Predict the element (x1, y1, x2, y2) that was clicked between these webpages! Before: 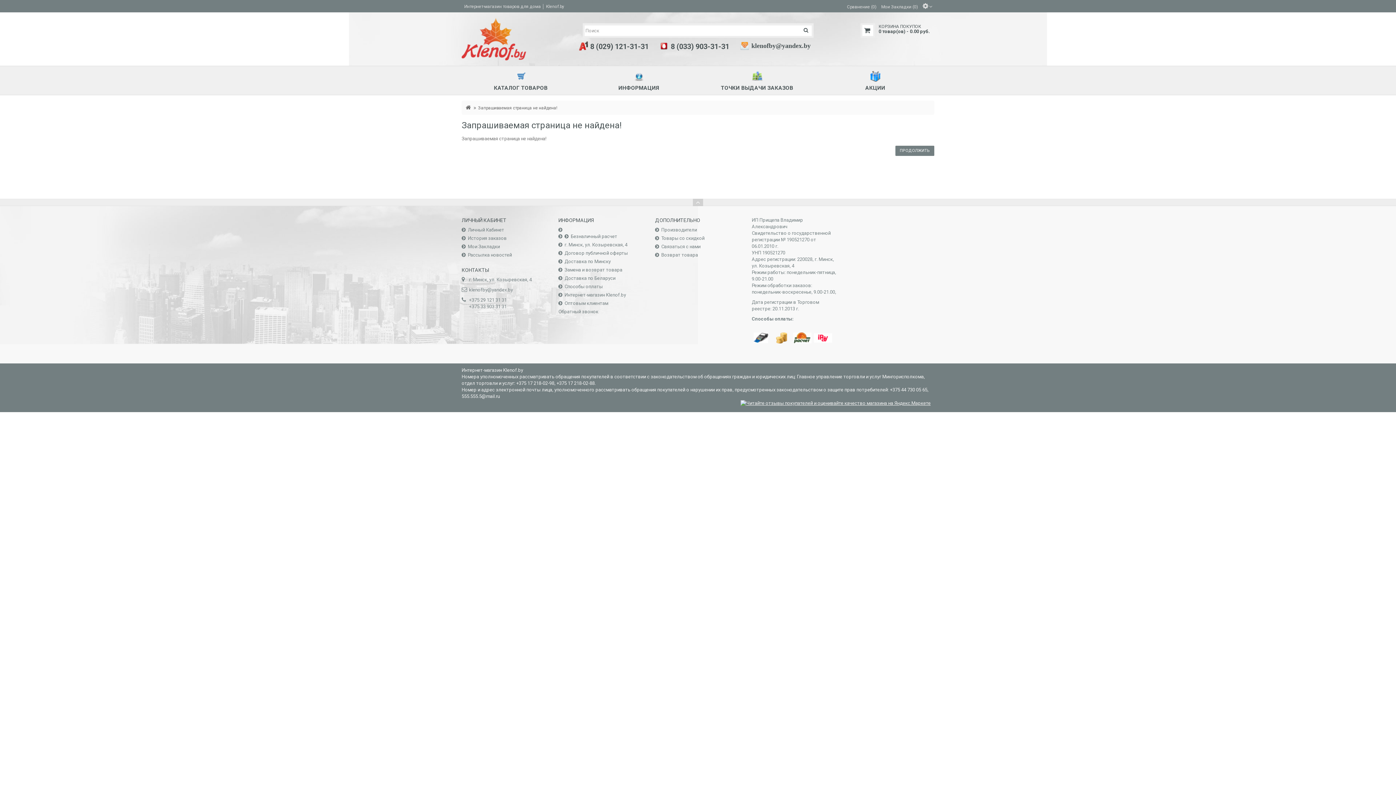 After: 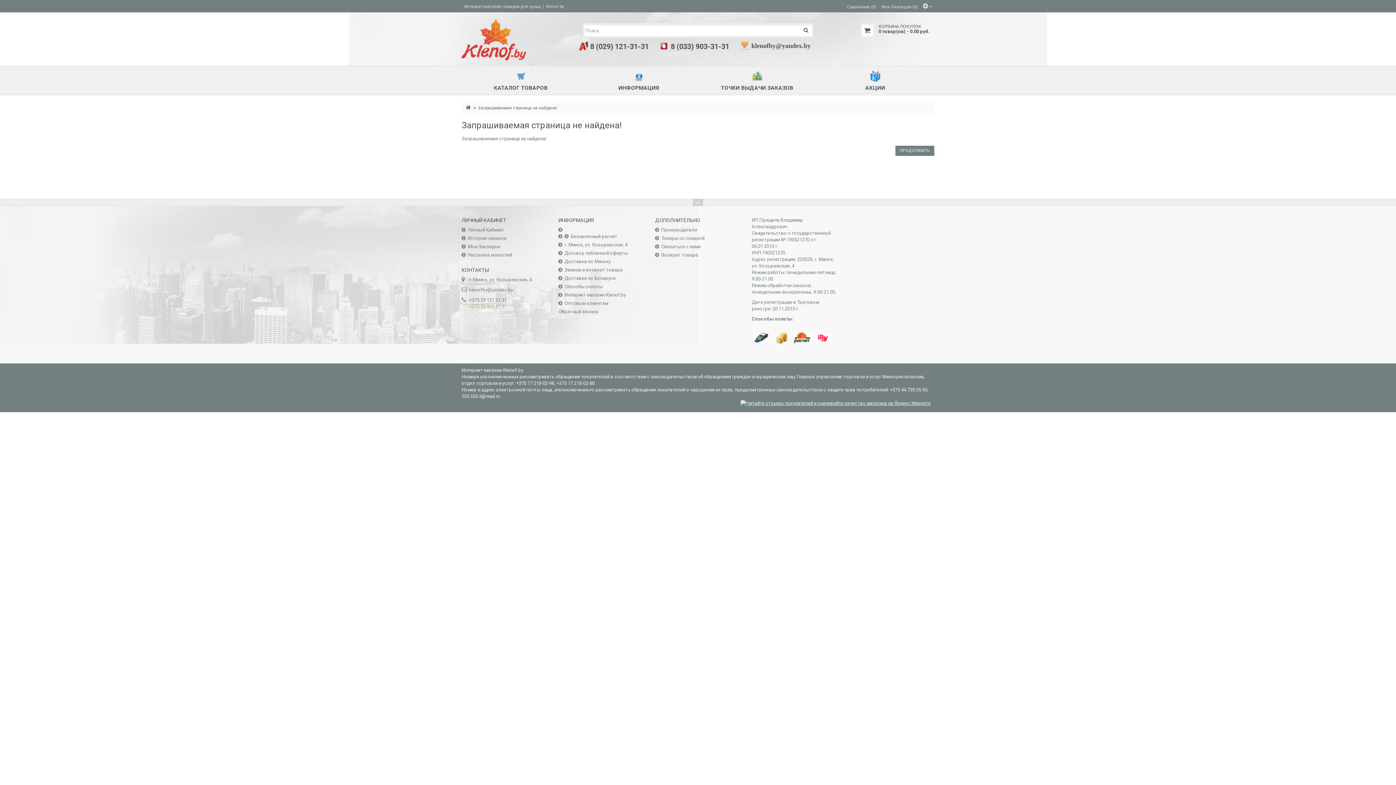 Action: bbox: (469, 304, 506, 309) label: +З75 33 903 31 31